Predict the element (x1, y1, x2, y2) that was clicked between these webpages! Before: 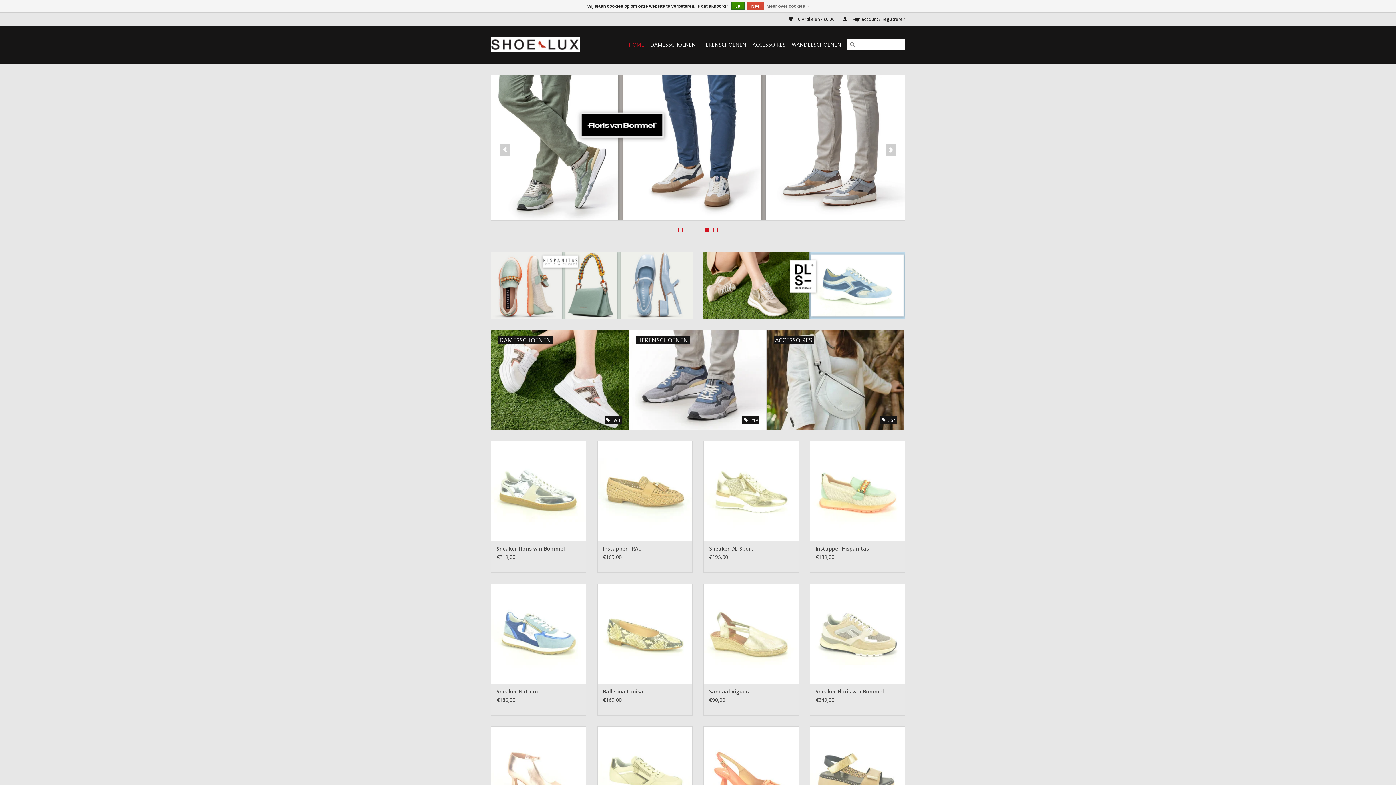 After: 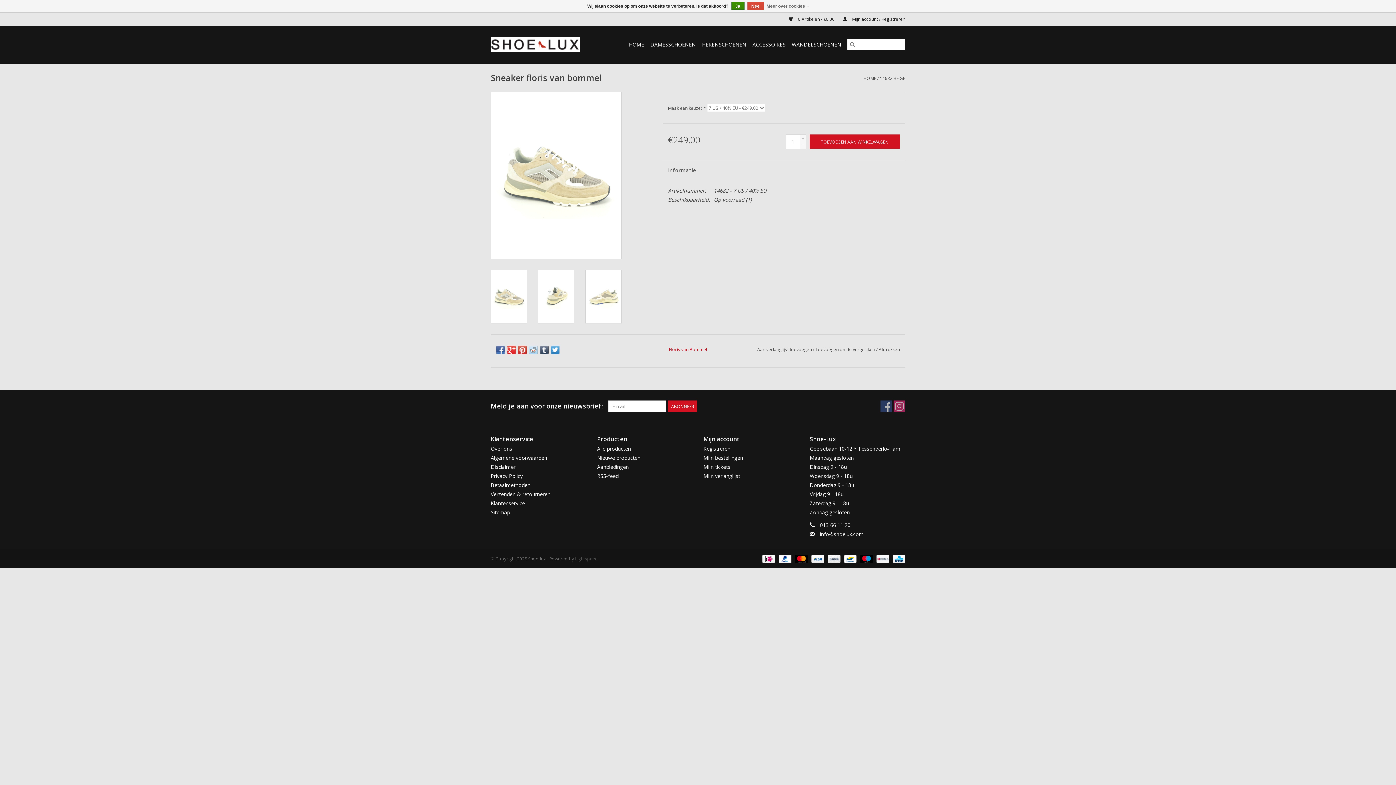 Action: label: Sneaker Floris van Bommel bbox: (815, 688, 899, 695)